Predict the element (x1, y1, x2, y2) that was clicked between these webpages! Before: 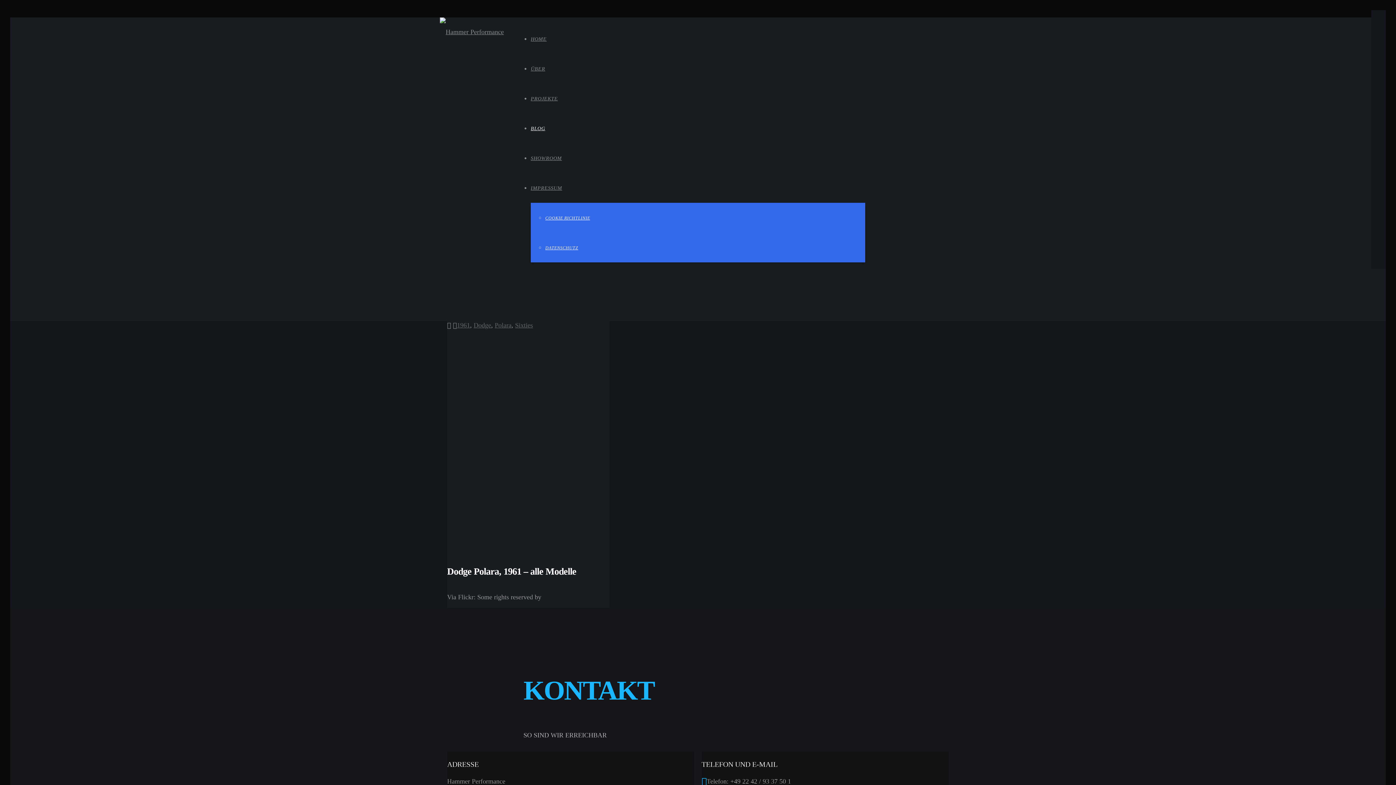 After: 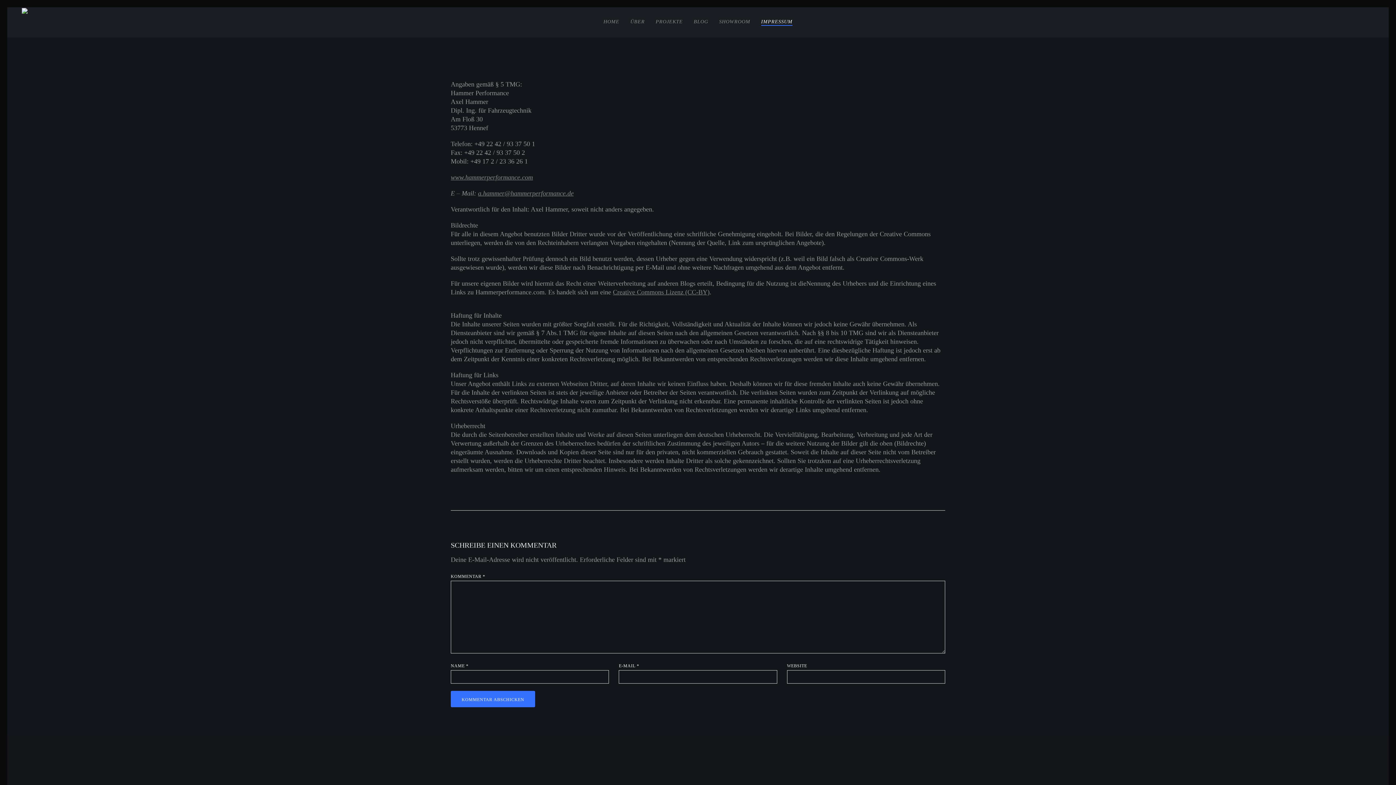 Action: bbox: (530, 185, 562, 190) label: IMPRESSUM